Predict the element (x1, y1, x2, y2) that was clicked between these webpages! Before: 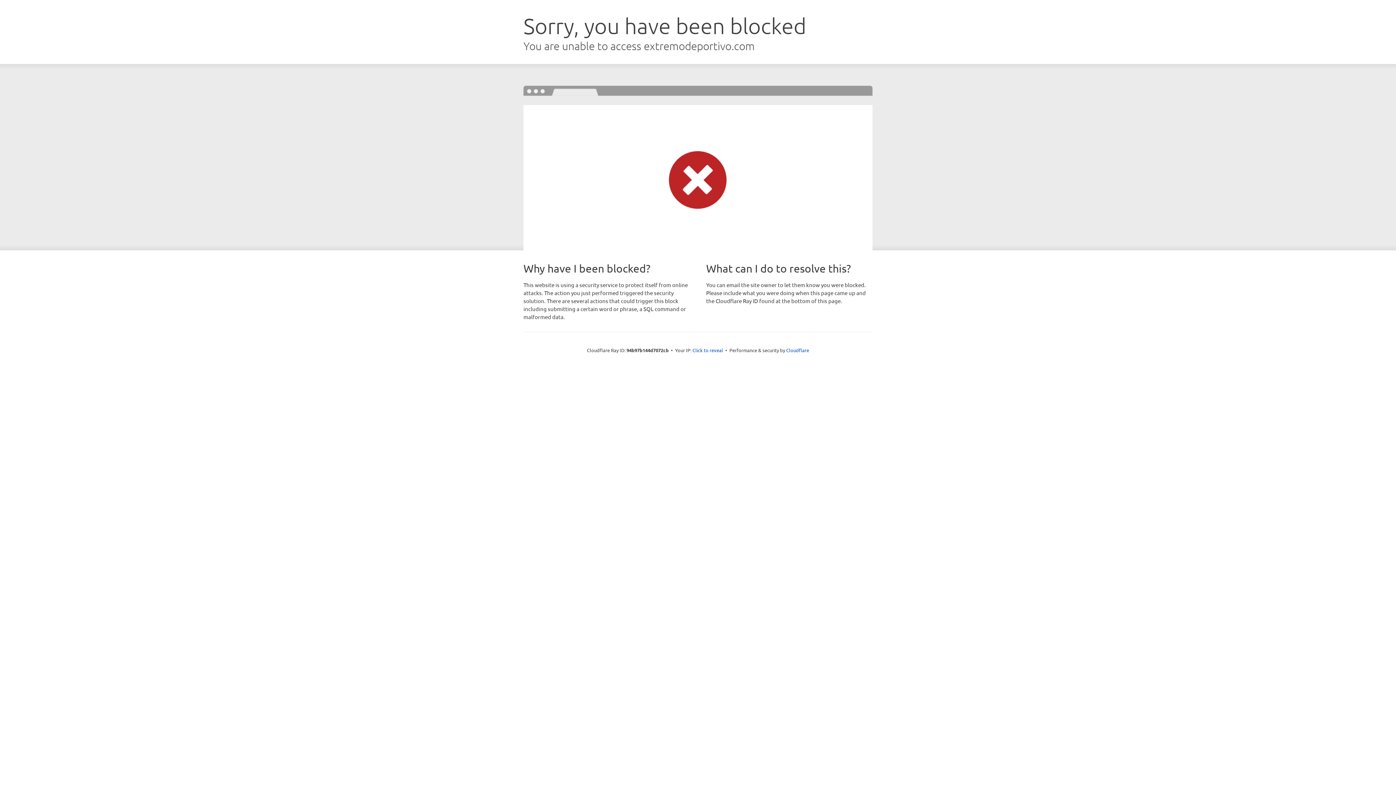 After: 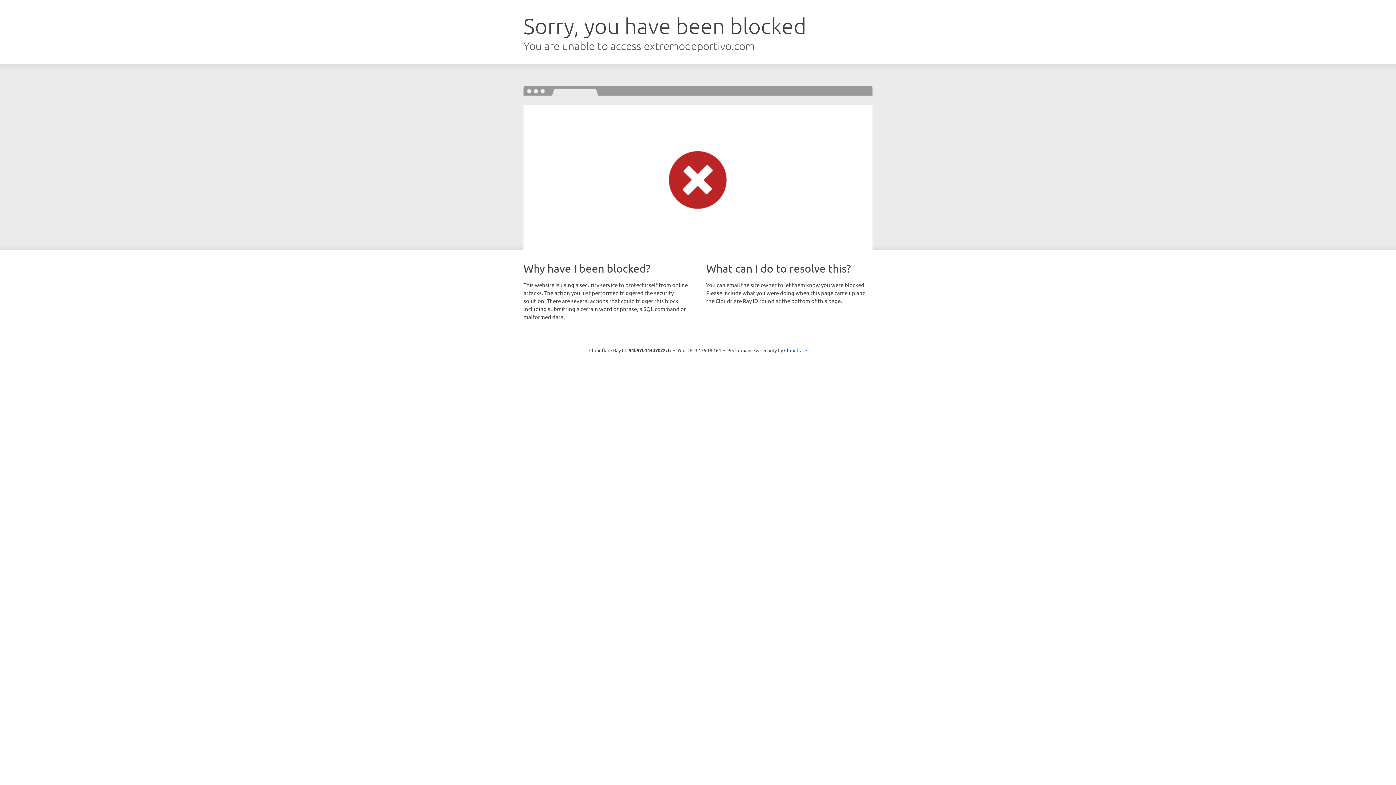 Action: bbox: (692, 346, 723, 353) label: Click to reveal